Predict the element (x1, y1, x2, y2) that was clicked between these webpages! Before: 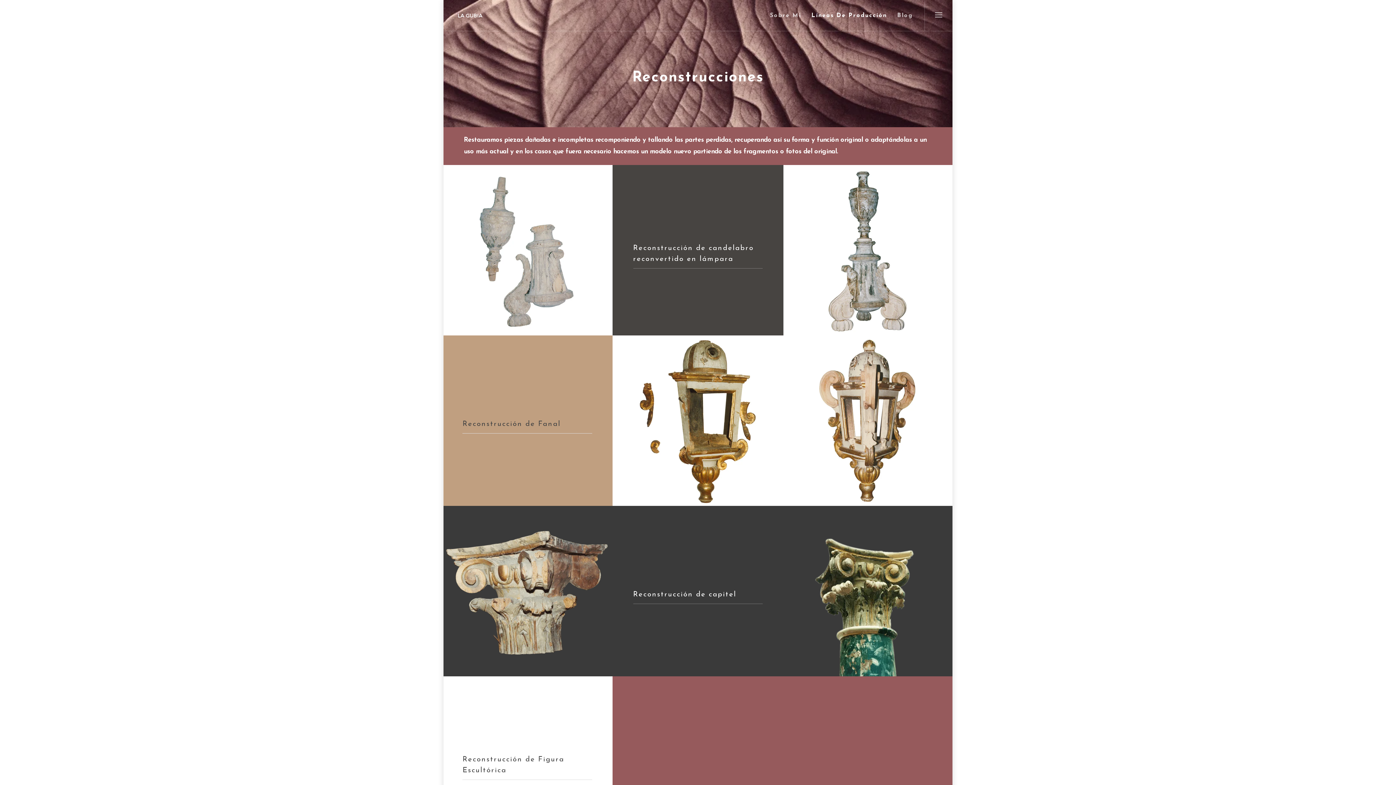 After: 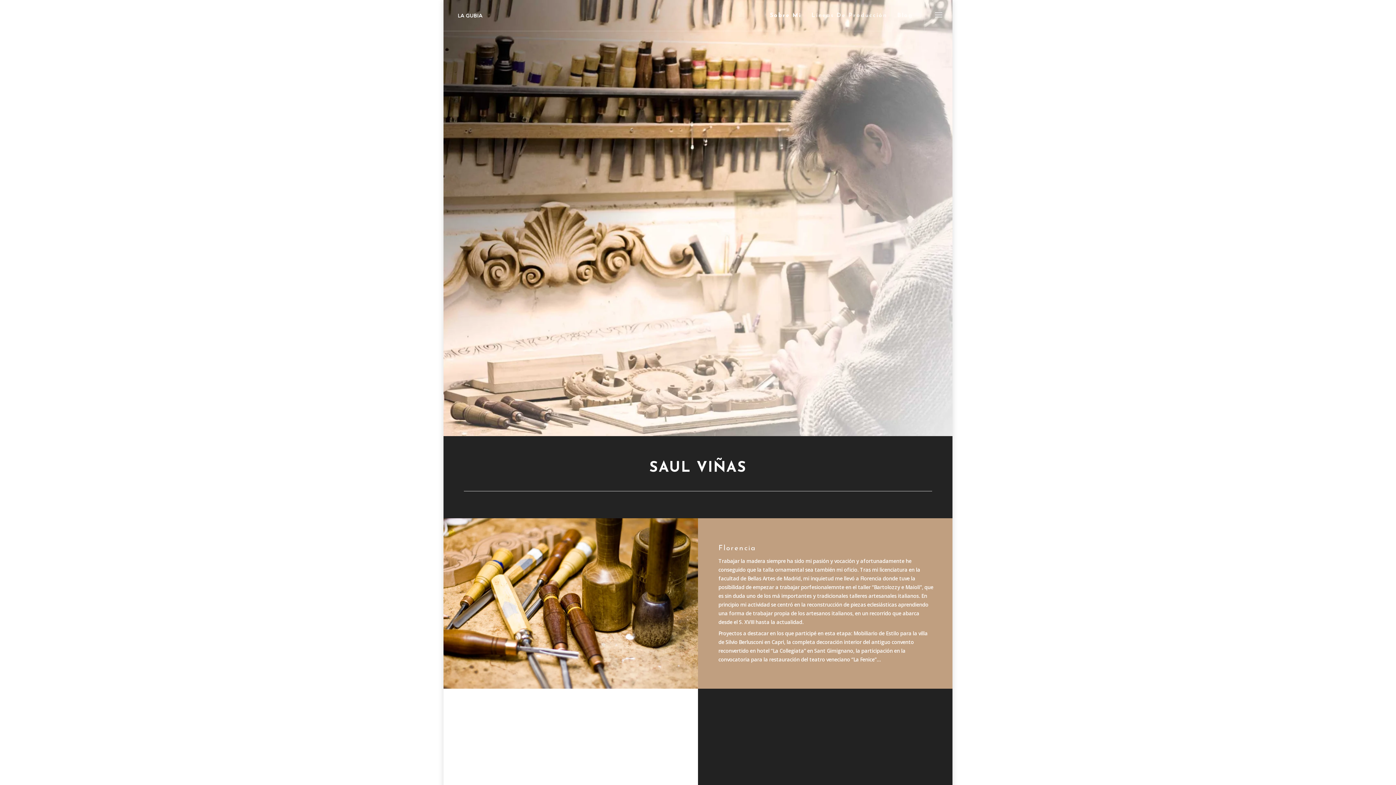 Action: label: Sobre Mi bbox: (765, 10, 806, 31)